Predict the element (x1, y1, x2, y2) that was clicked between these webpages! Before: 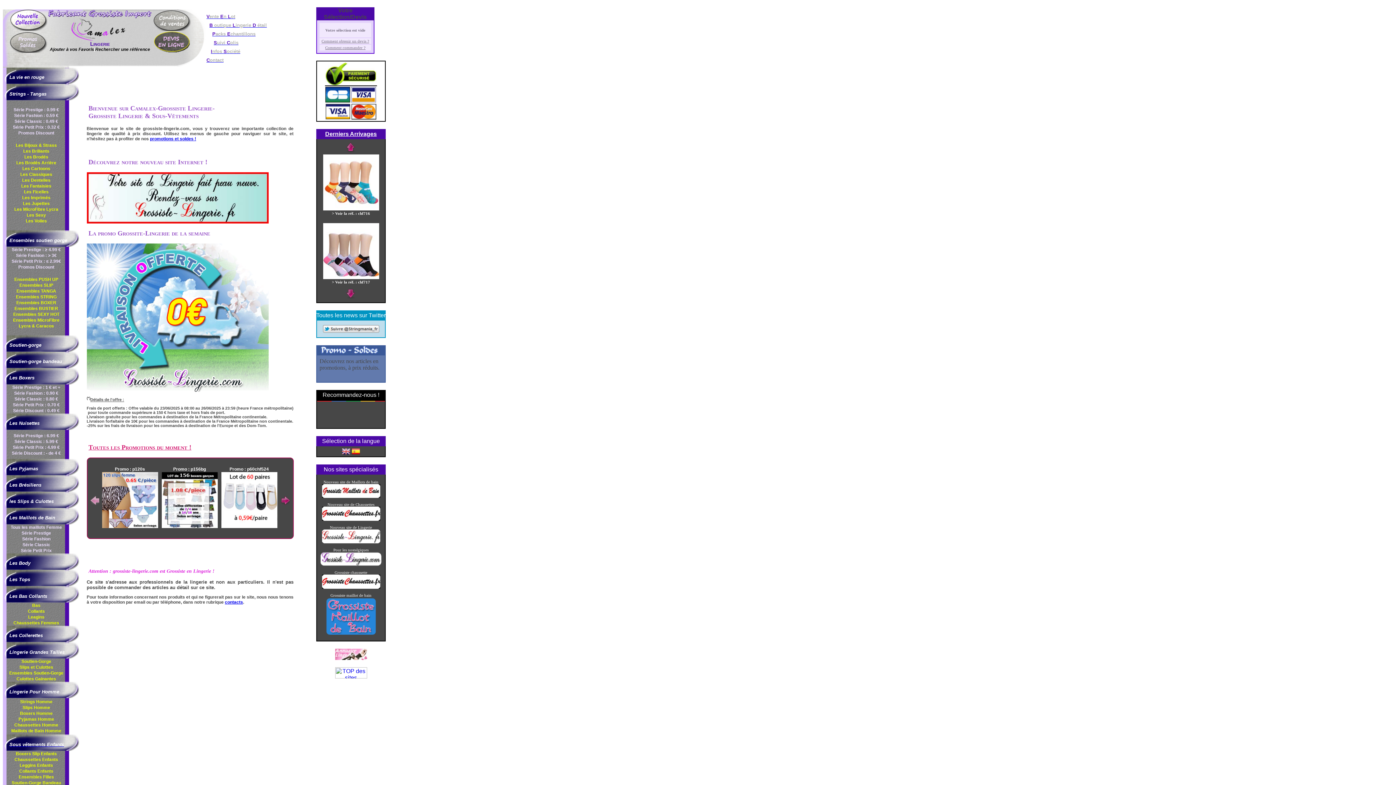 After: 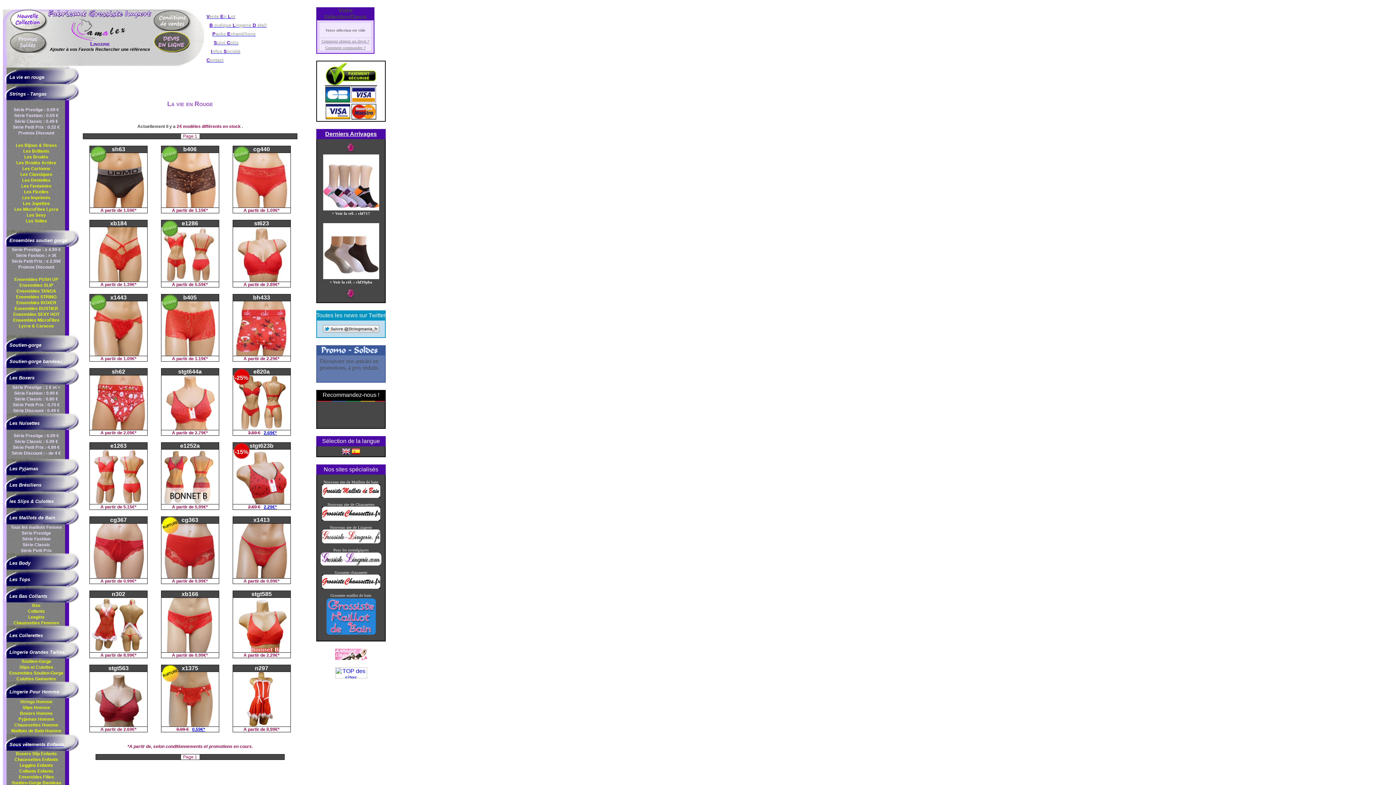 Action: label: La vie en rouge bbox: (9, 74, 44, 80)